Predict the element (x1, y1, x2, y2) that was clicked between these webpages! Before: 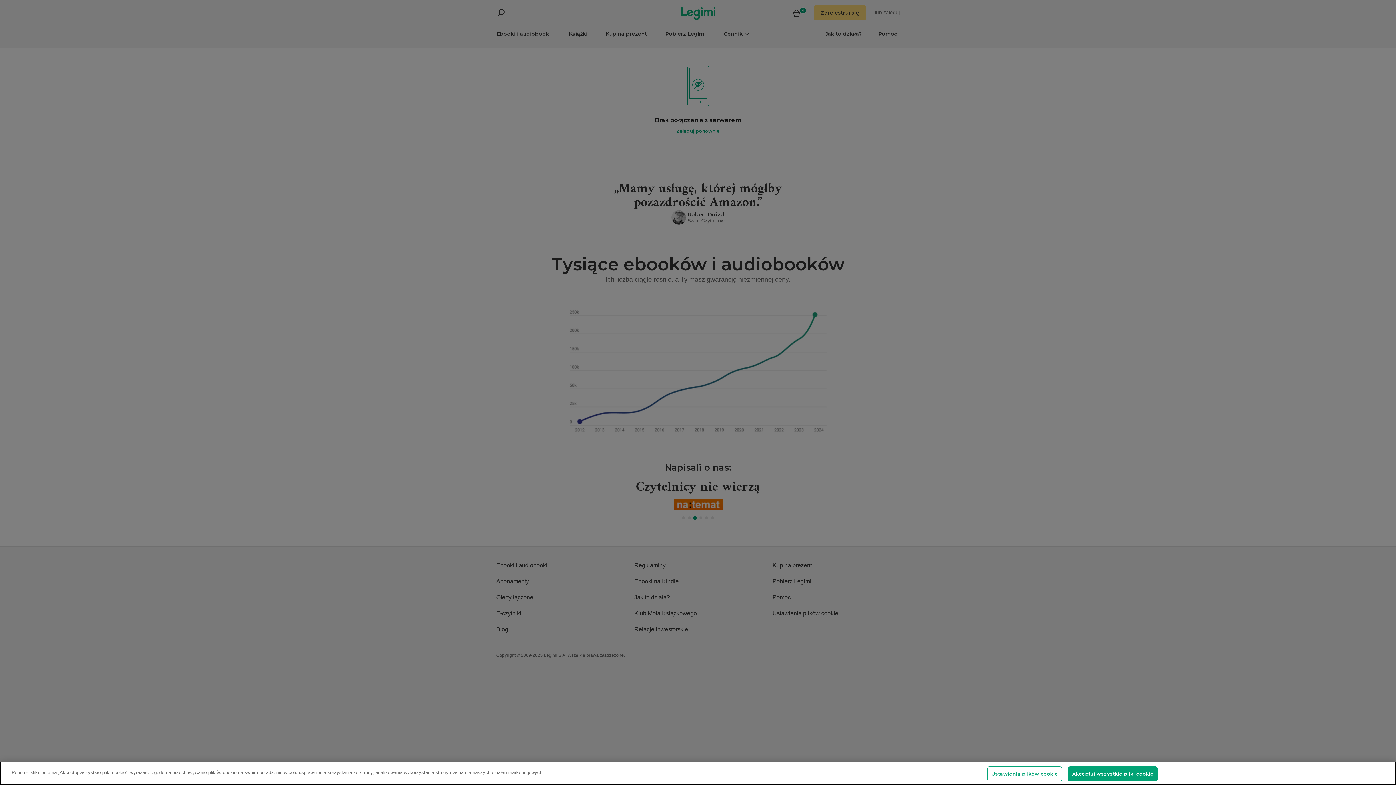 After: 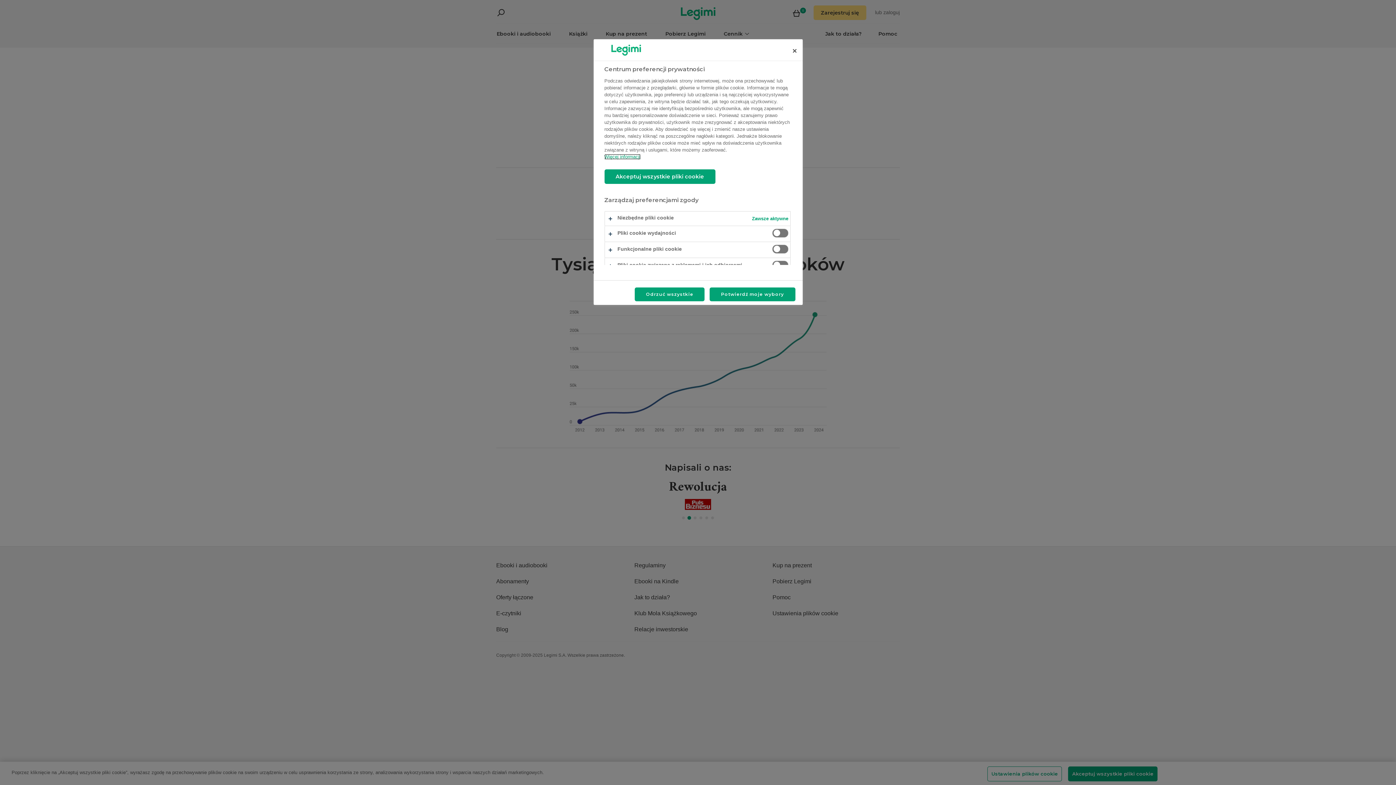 Action: bbox: (987, 766, 1062, 781) label: Ustawienia plików cookie